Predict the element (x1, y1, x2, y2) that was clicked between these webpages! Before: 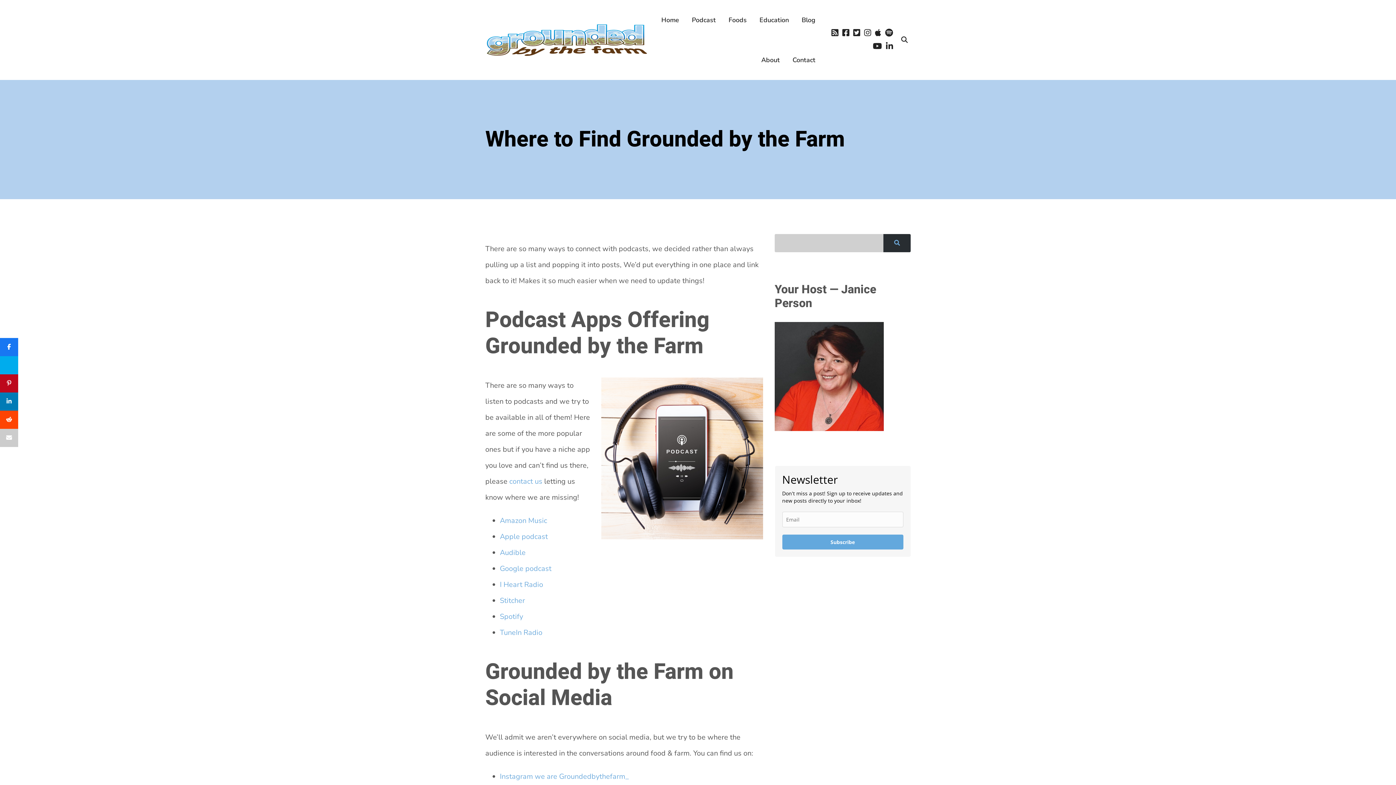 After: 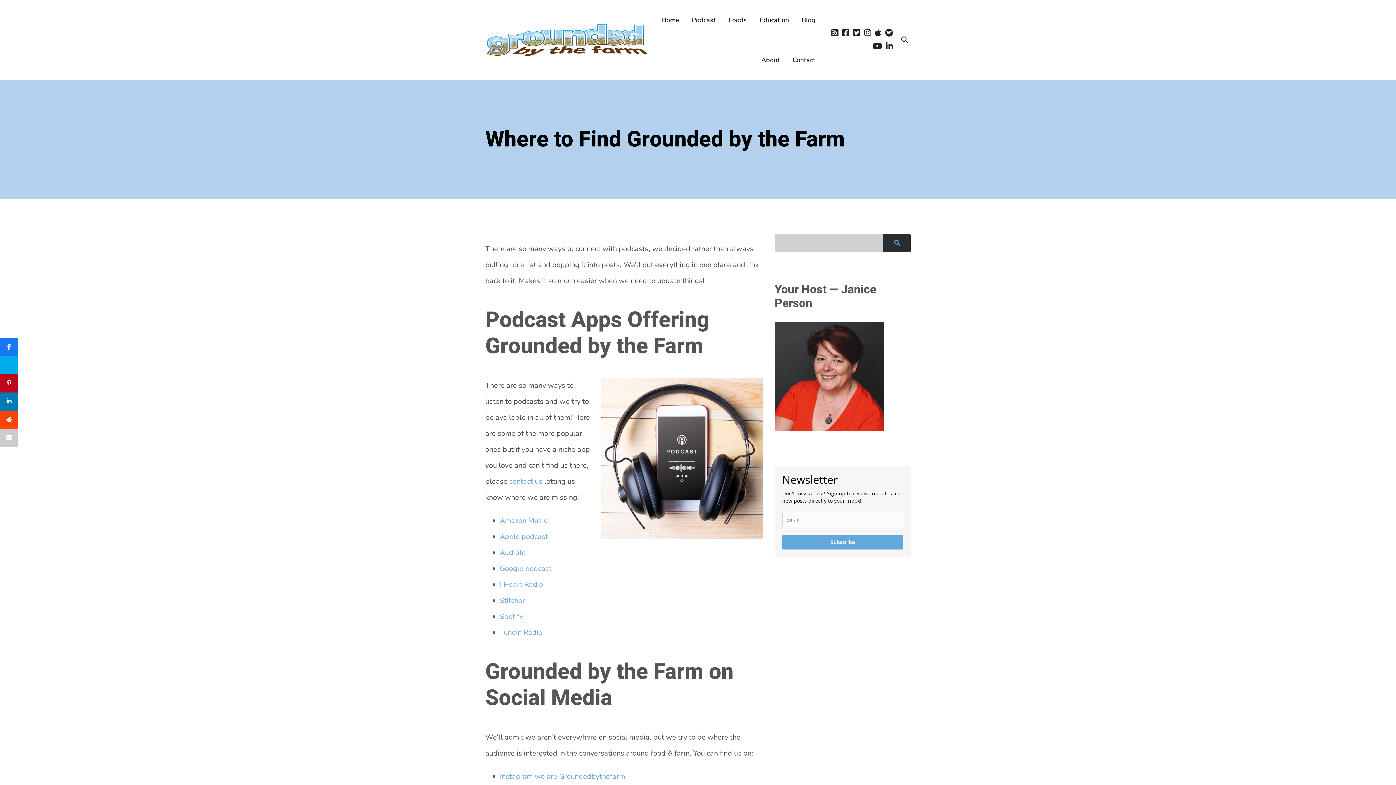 Action: label: I Heart Radio bbox: (500, 580, 543, 589)